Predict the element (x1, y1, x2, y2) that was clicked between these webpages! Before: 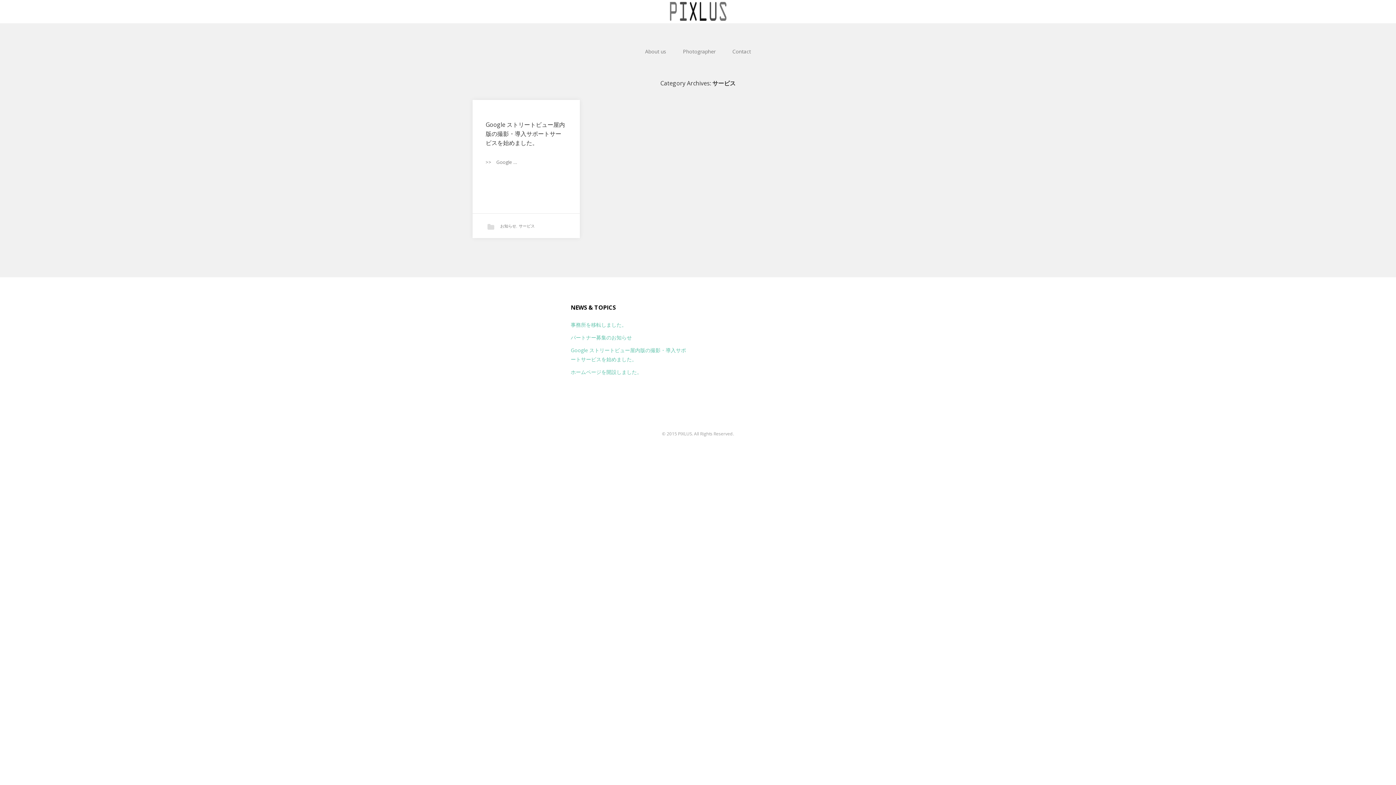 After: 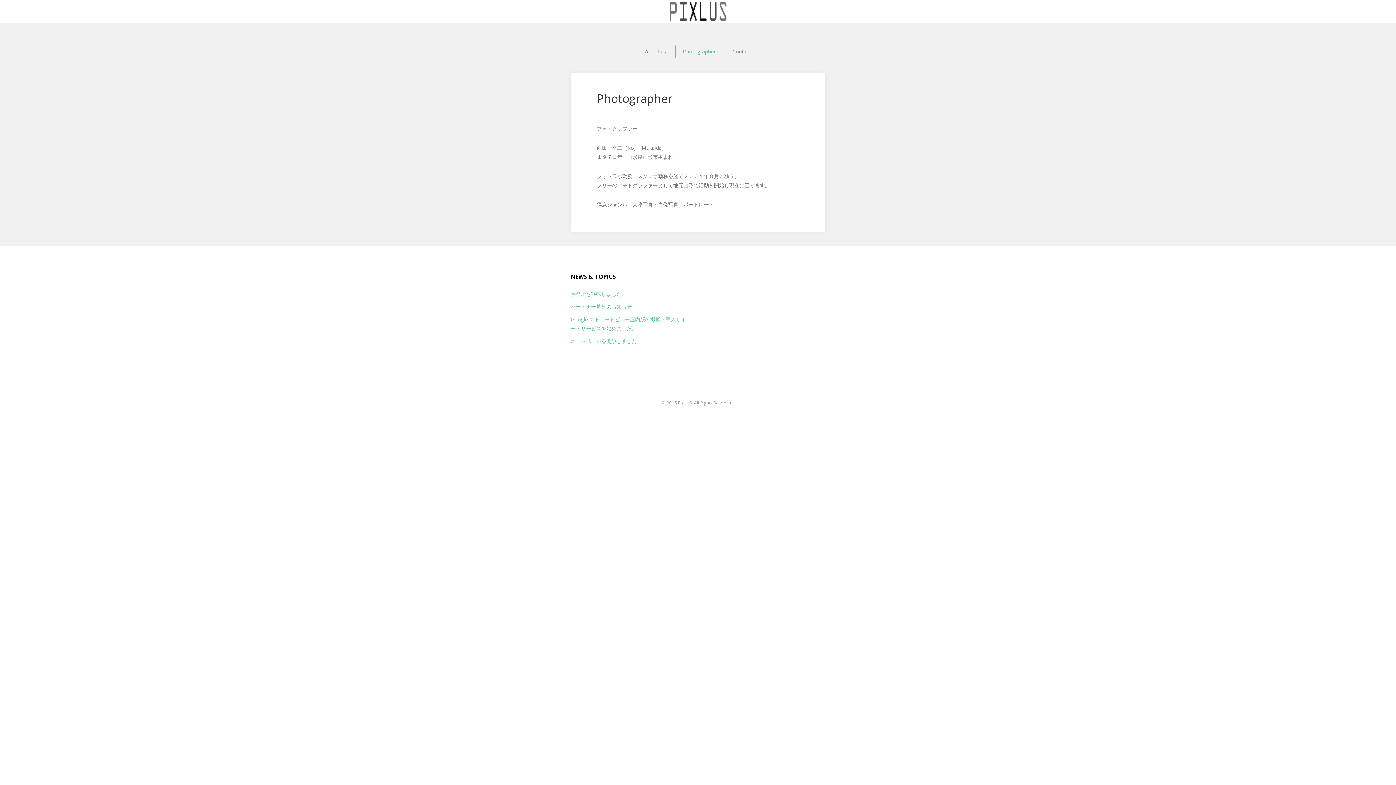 Action: bbox: (675, 45, 723, 58) label: Photographer